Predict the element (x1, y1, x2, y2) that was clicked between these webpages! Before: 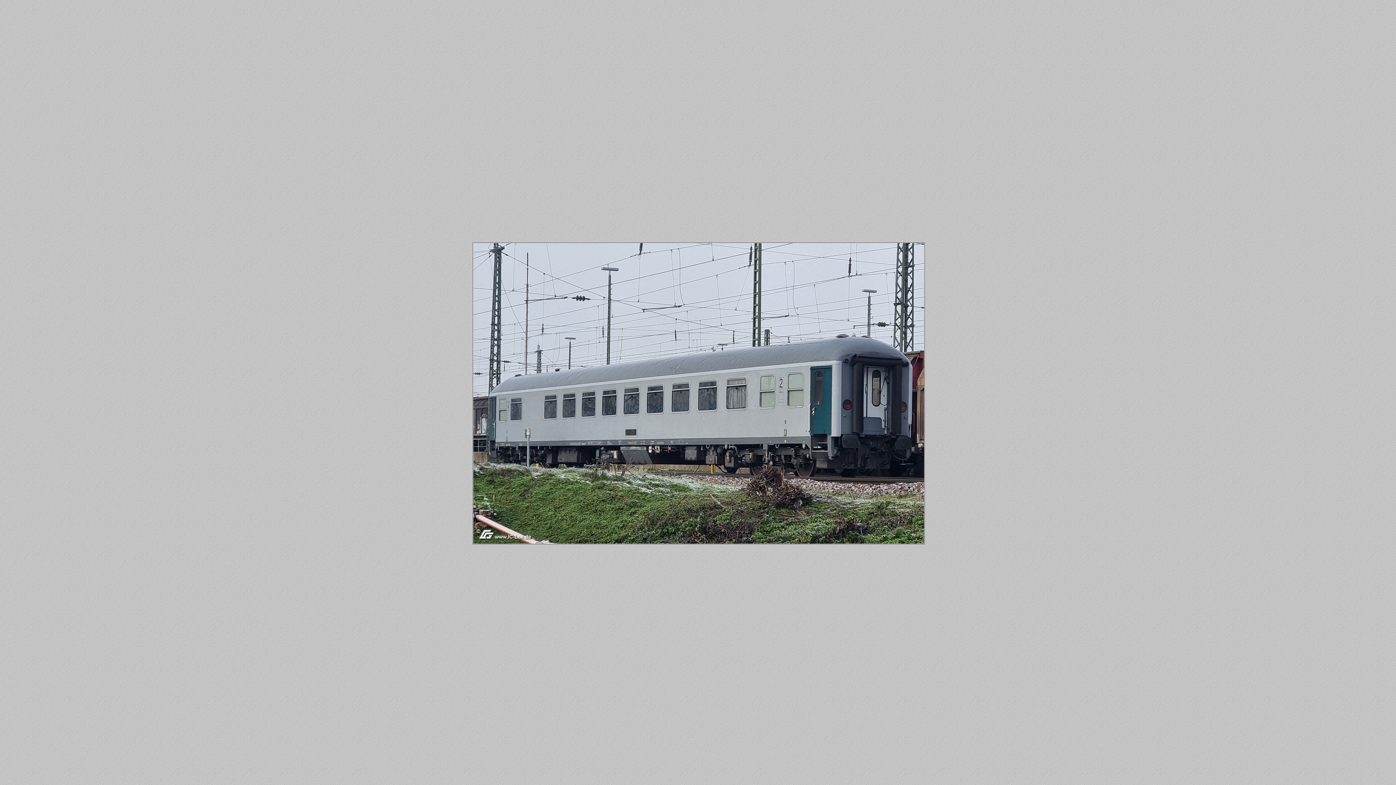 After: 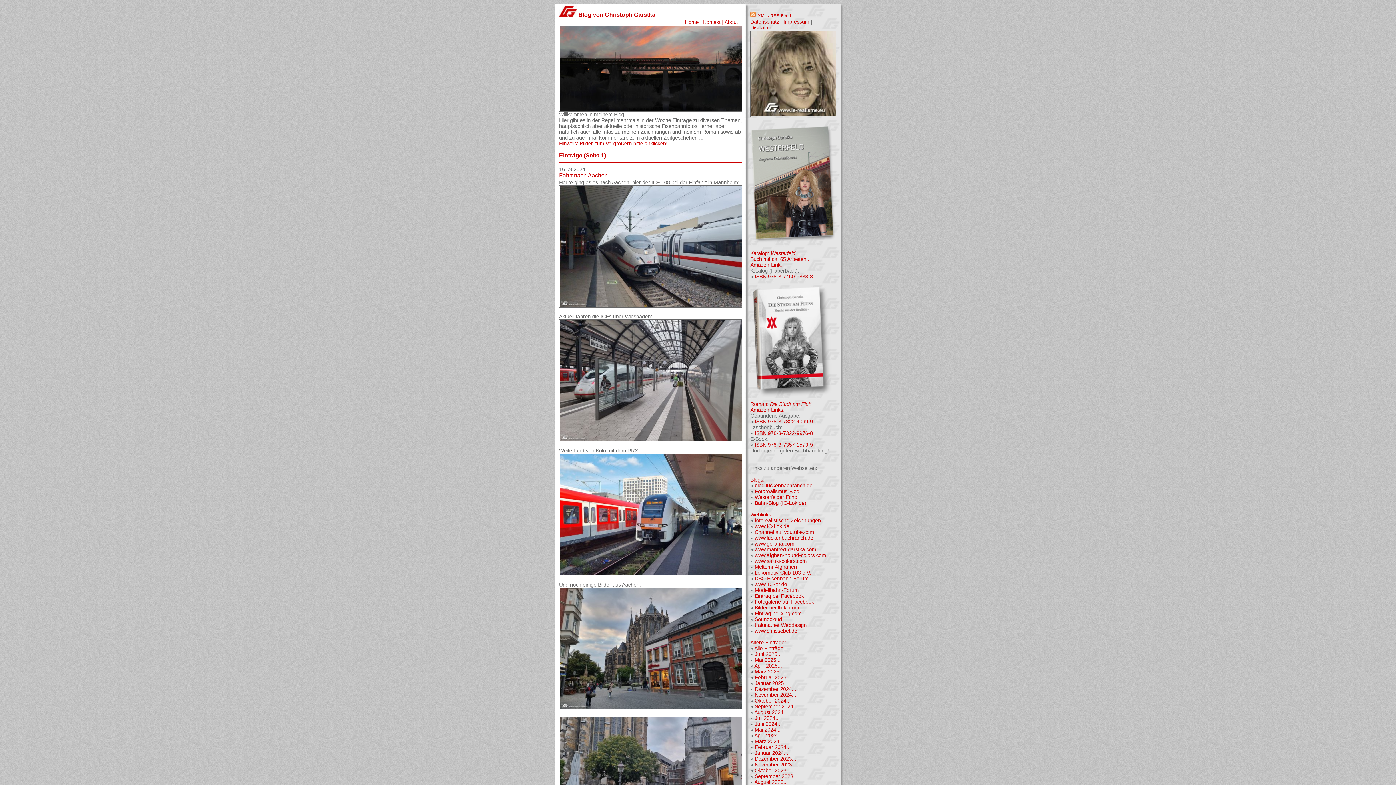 Action: bbox: (472, 539, 925, 545)